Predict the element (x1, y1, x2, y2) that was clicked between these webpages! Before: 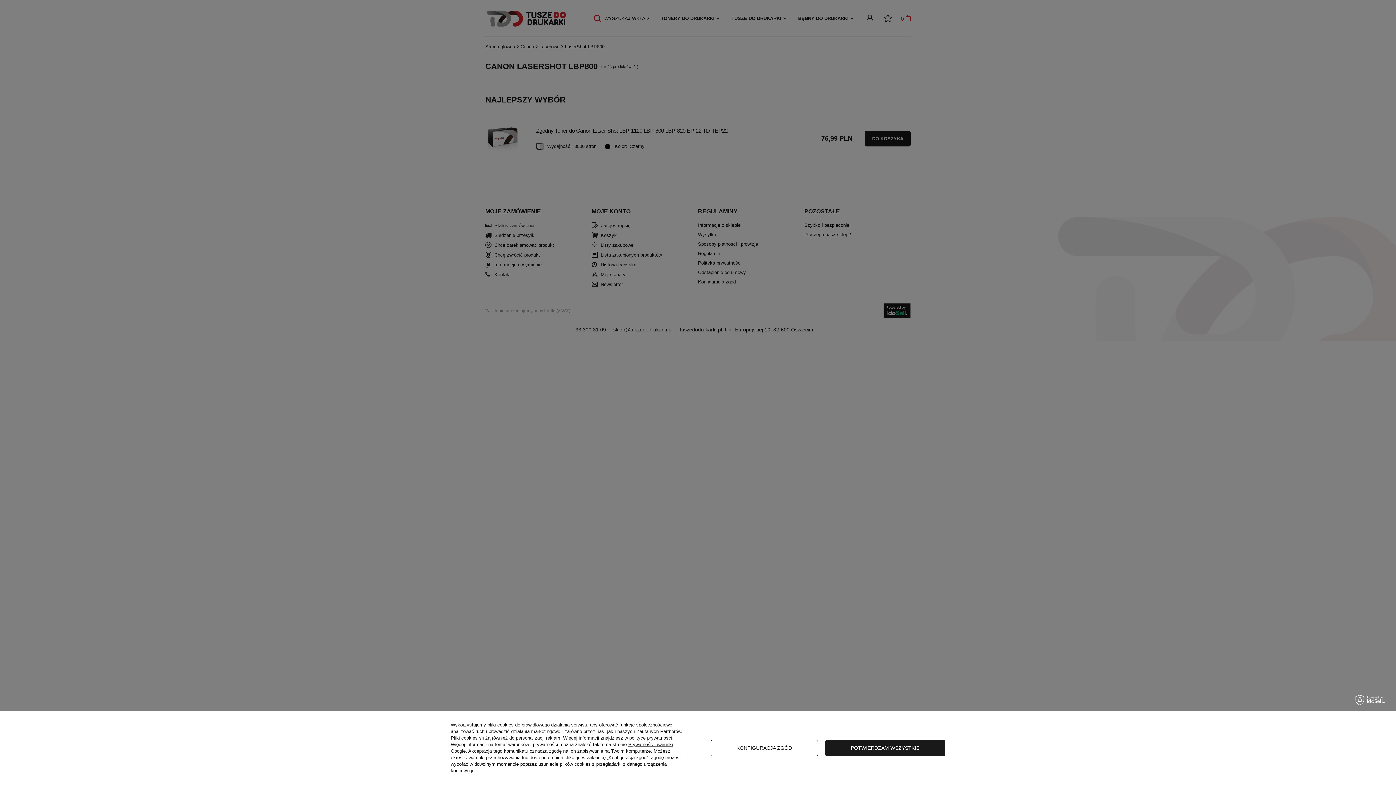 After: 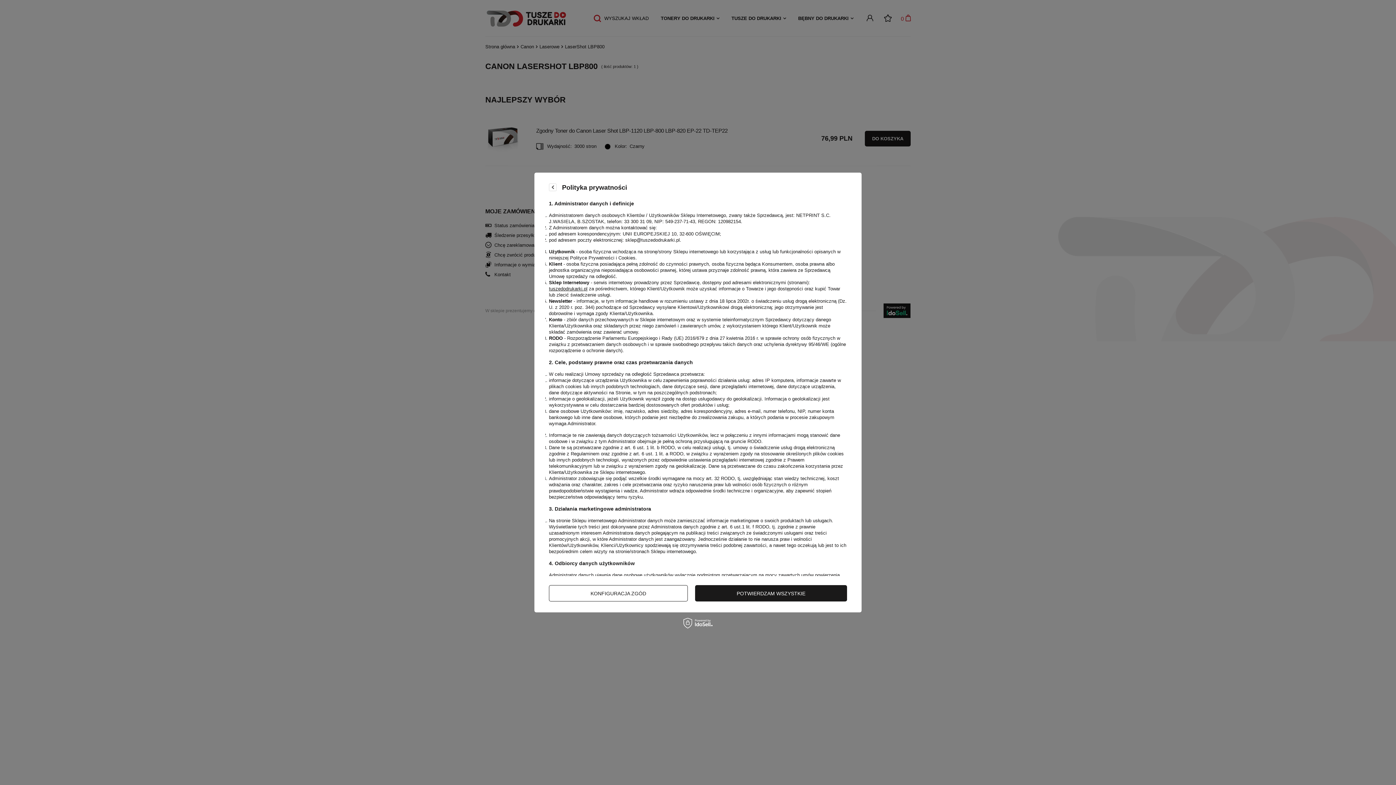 Action: bbox: (629, 735, 672, 741) label: polityce prywatności